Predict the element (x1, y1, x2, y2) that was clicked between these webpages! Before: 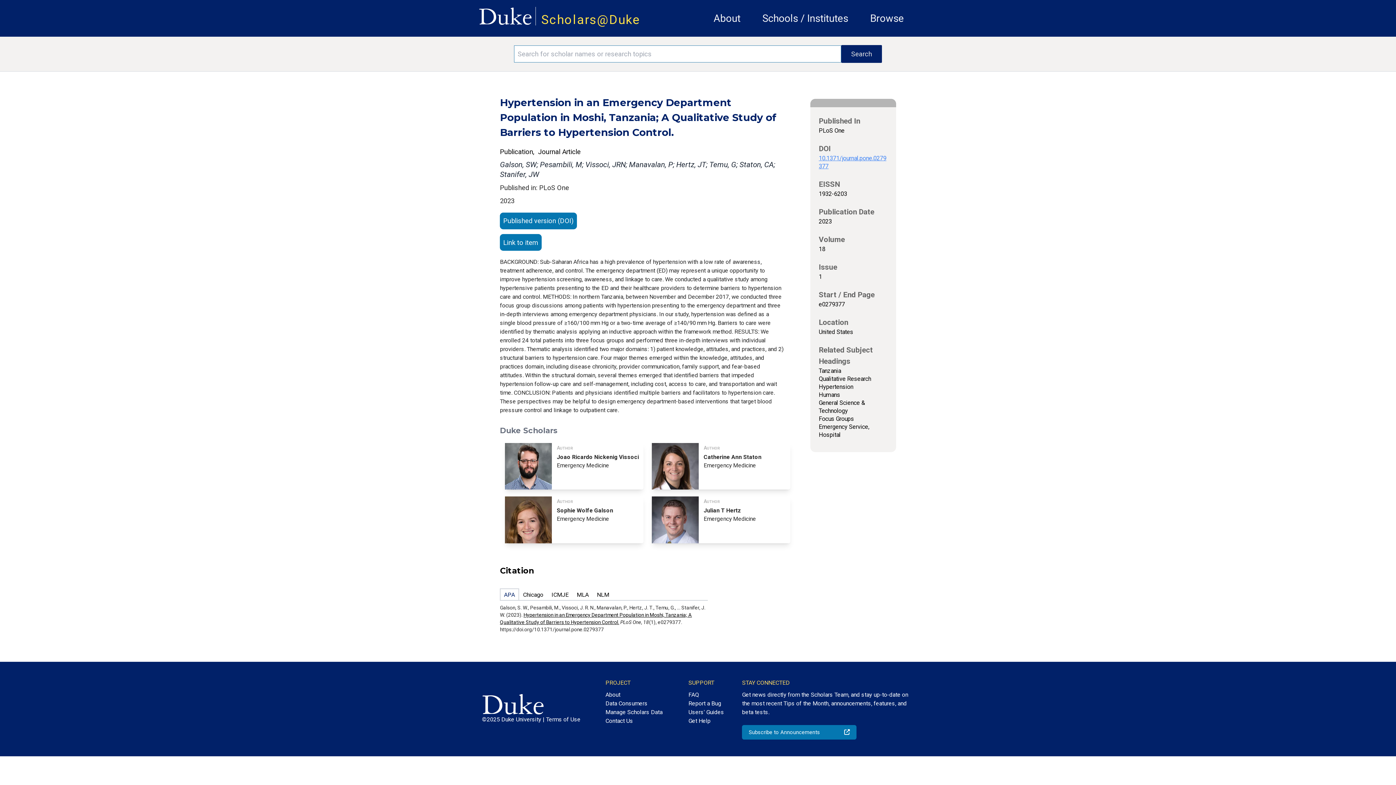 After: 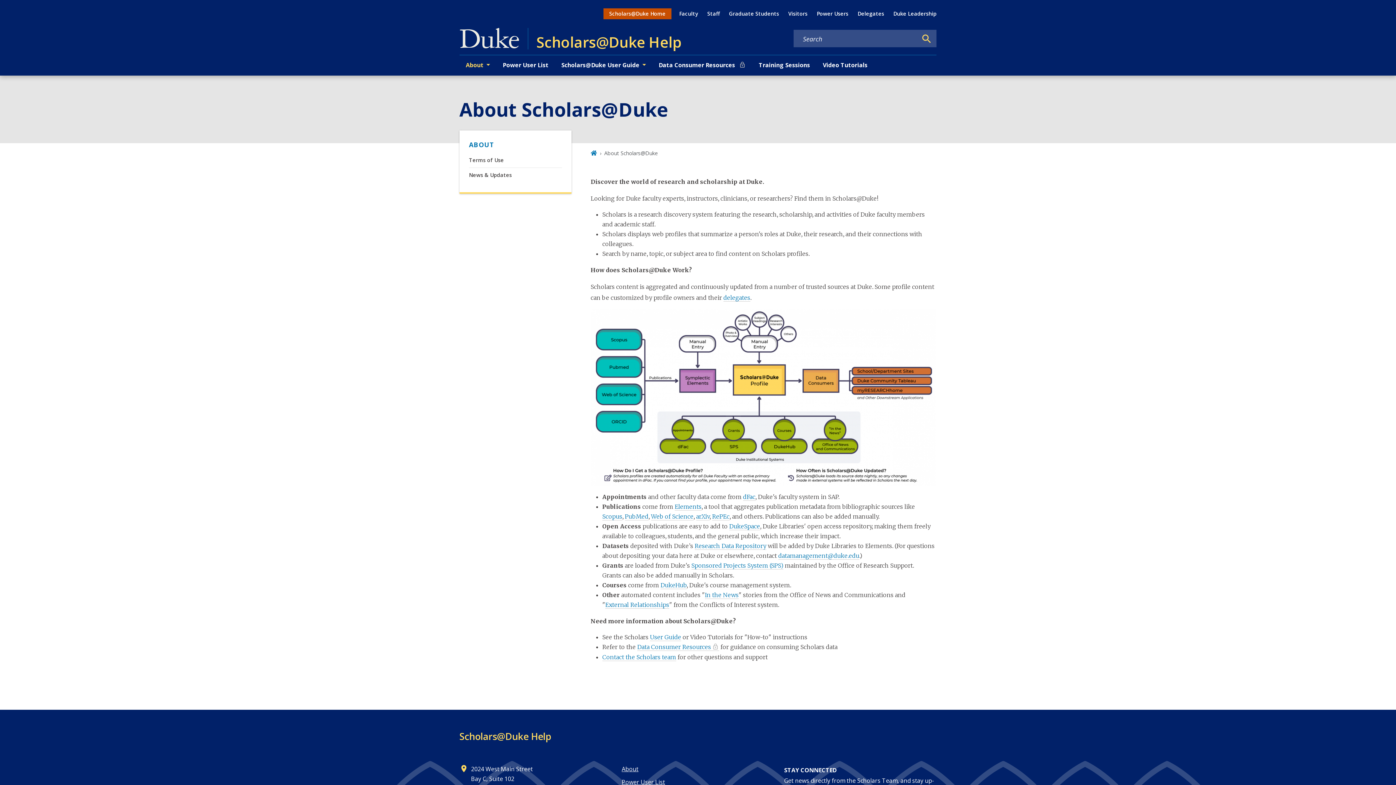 Action: bbox: (605, 687, 662, 699) label: About